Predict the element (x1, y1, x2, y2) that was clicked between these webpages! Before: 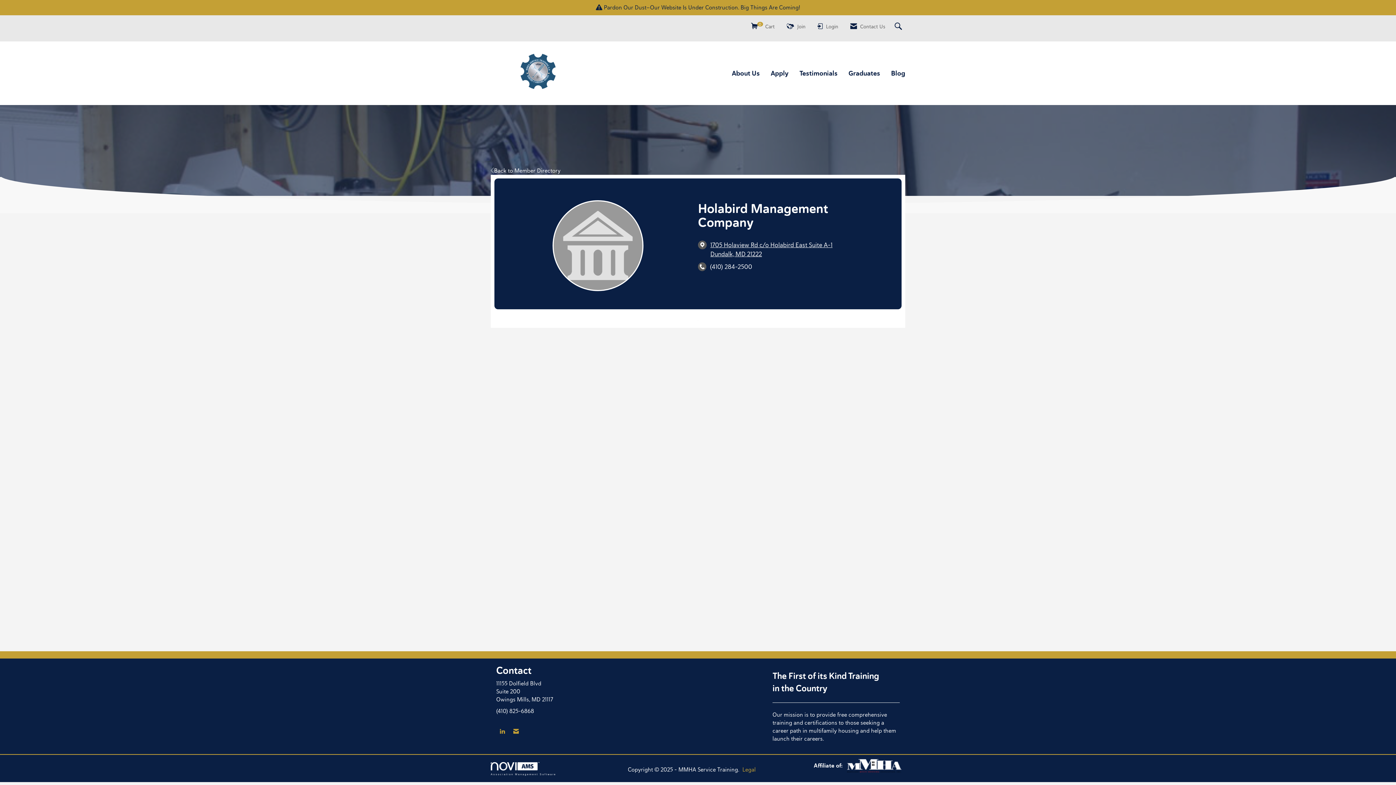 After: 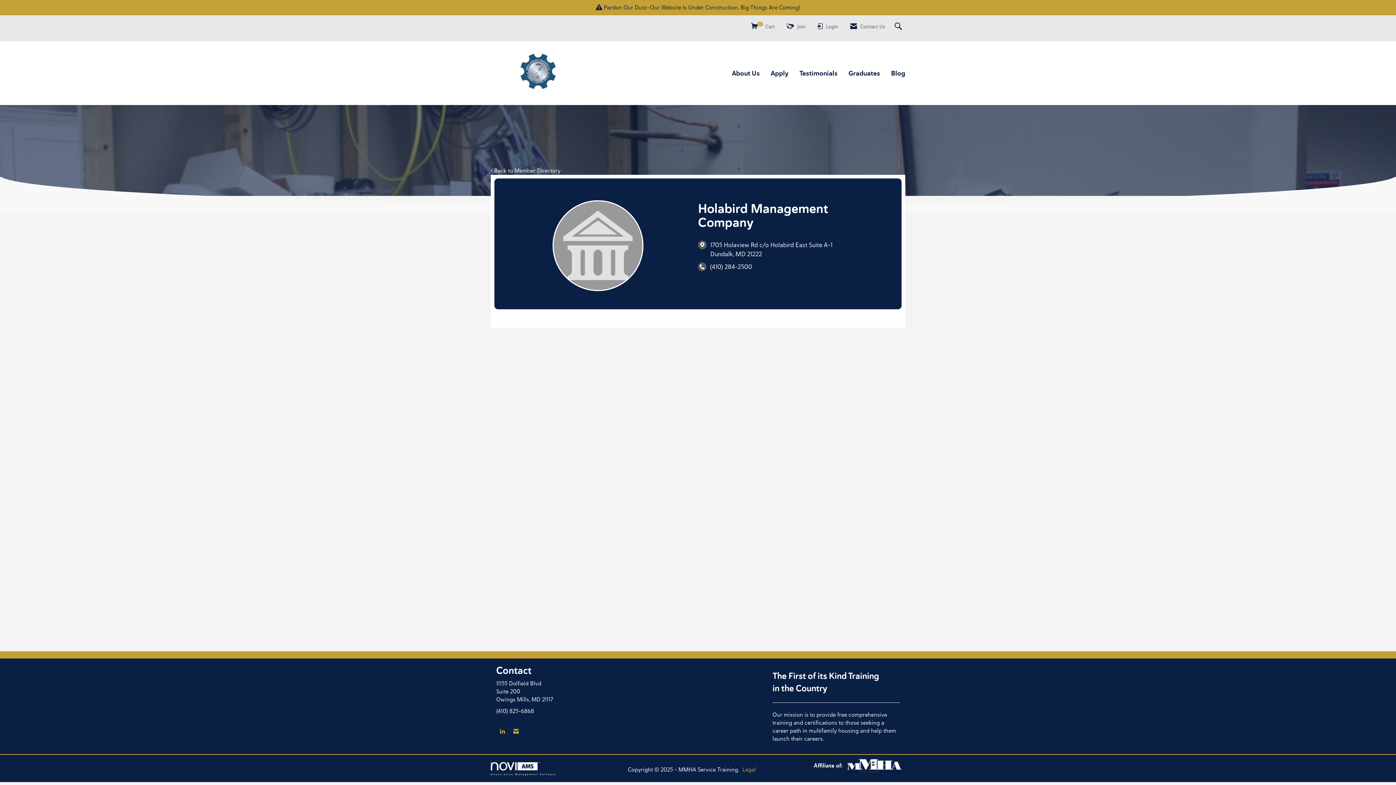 Action: label: location link opens in a new tab bbox: (710, 240, 832, 258)